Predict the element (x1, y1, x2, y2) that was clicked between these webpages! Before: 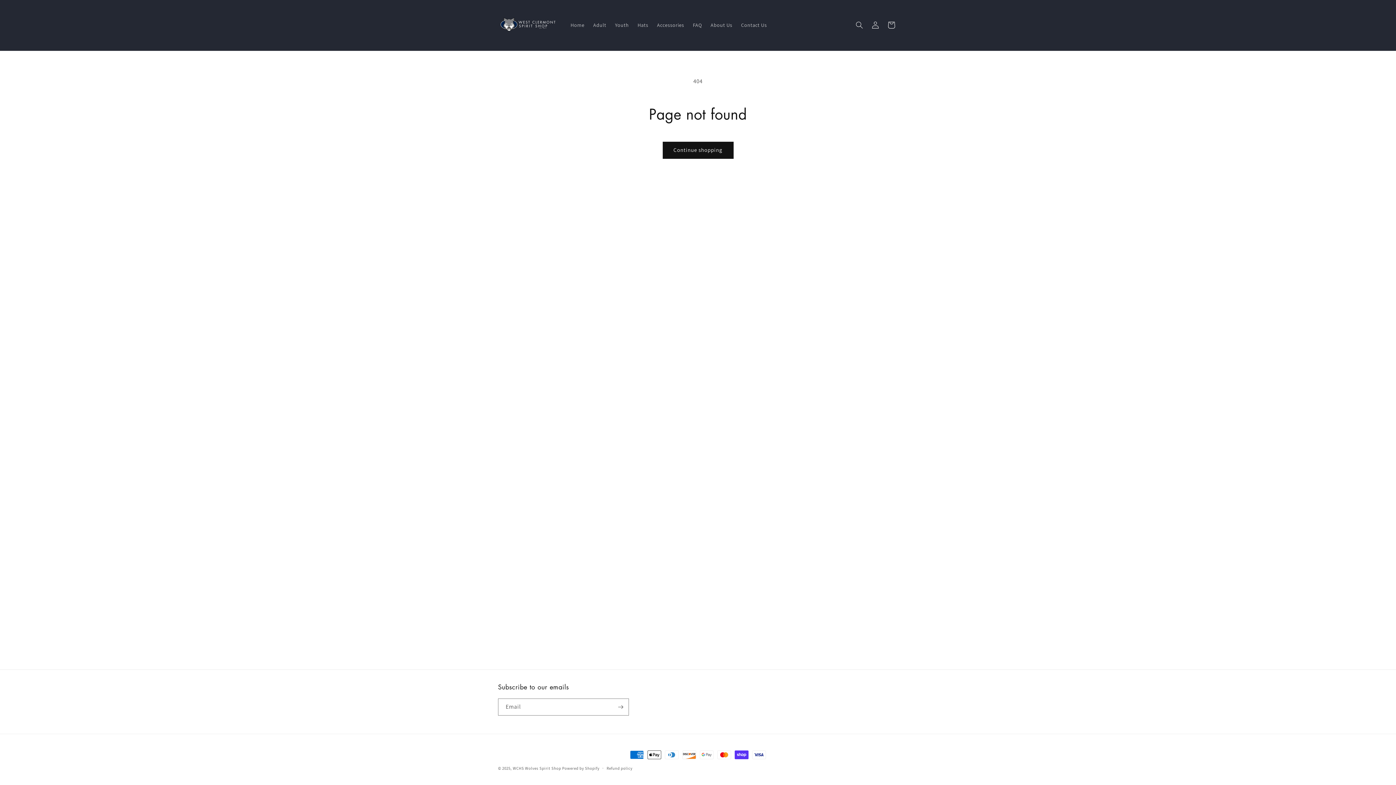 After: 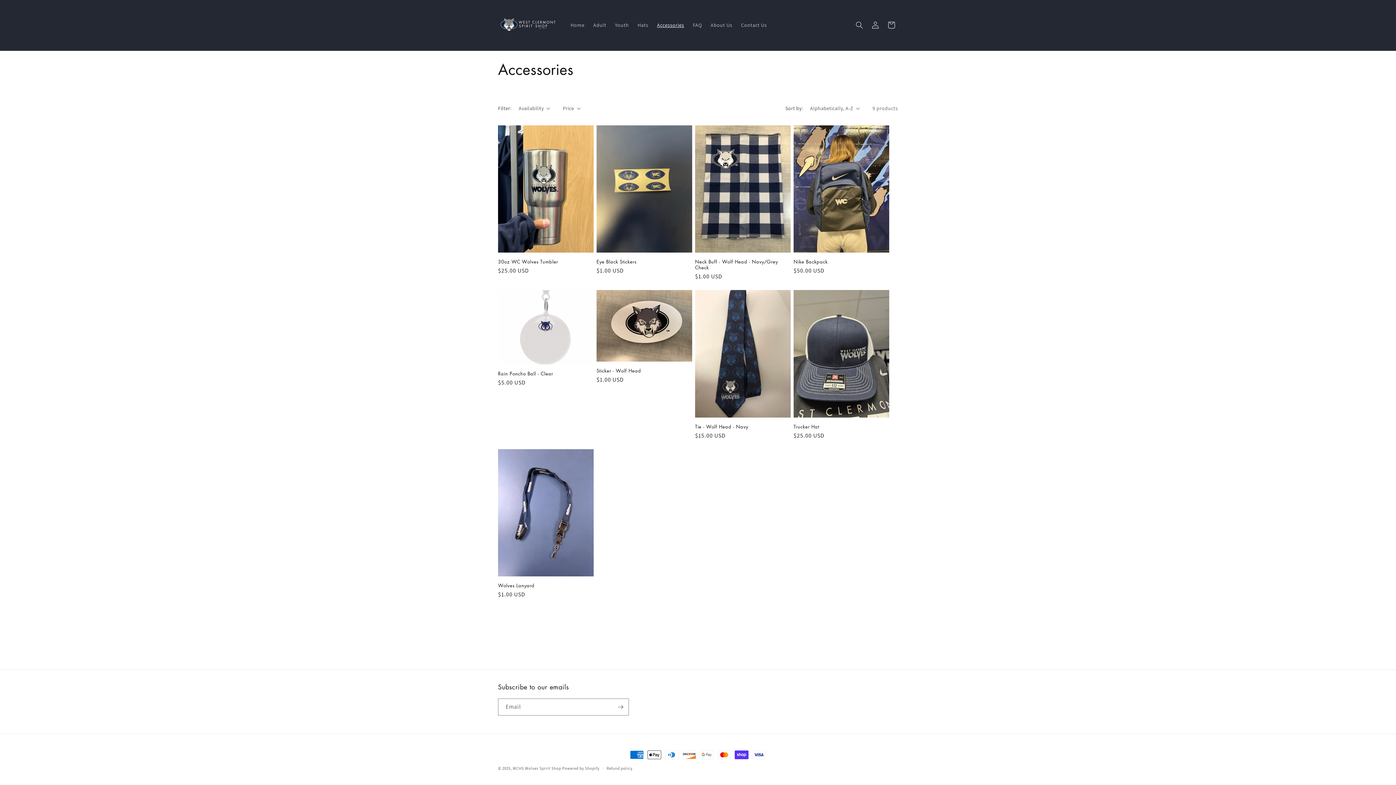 Action: label: Accessories bbox: (652, 17, 688, 32)